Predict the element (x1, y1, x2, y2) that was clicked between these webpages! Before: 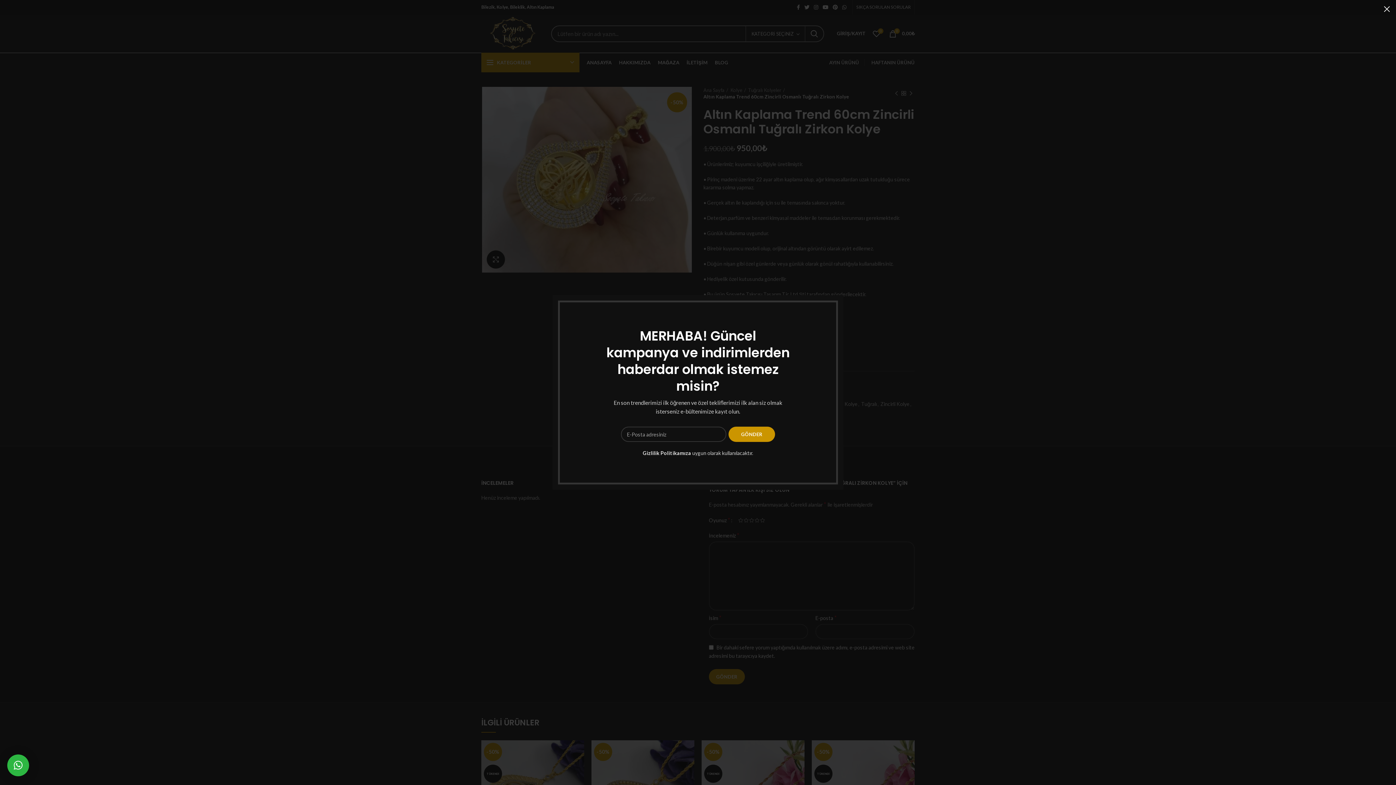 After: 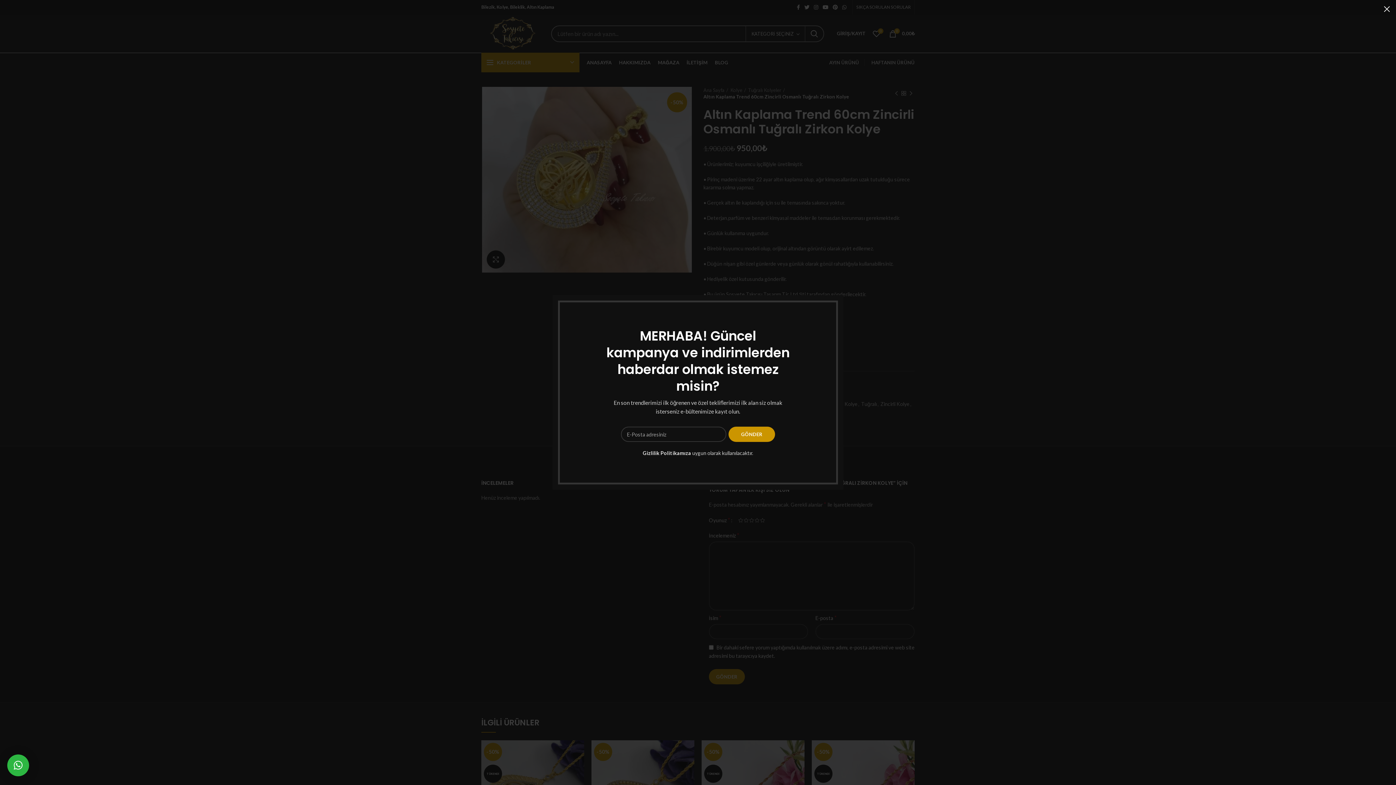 Action: label: × bbox: (7, 754, 29, 776)